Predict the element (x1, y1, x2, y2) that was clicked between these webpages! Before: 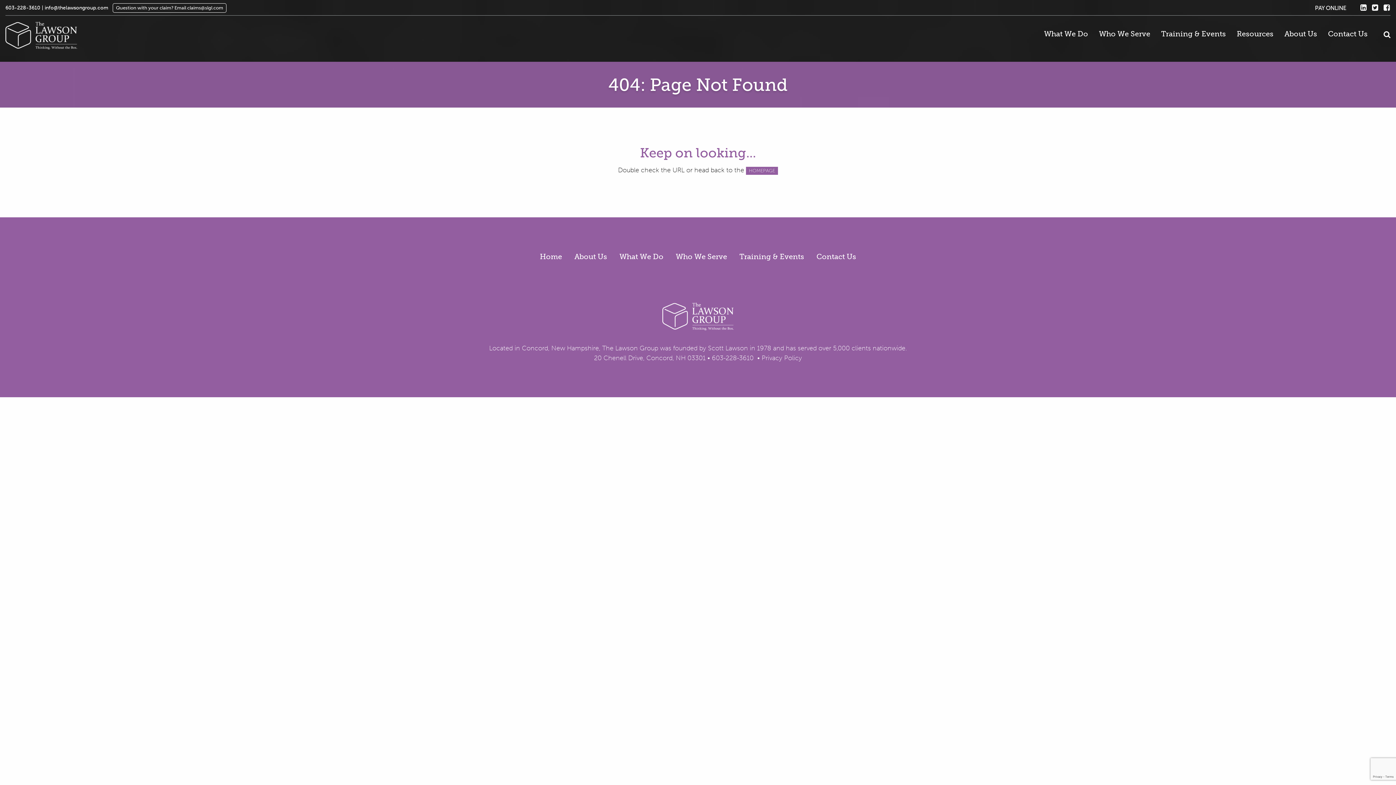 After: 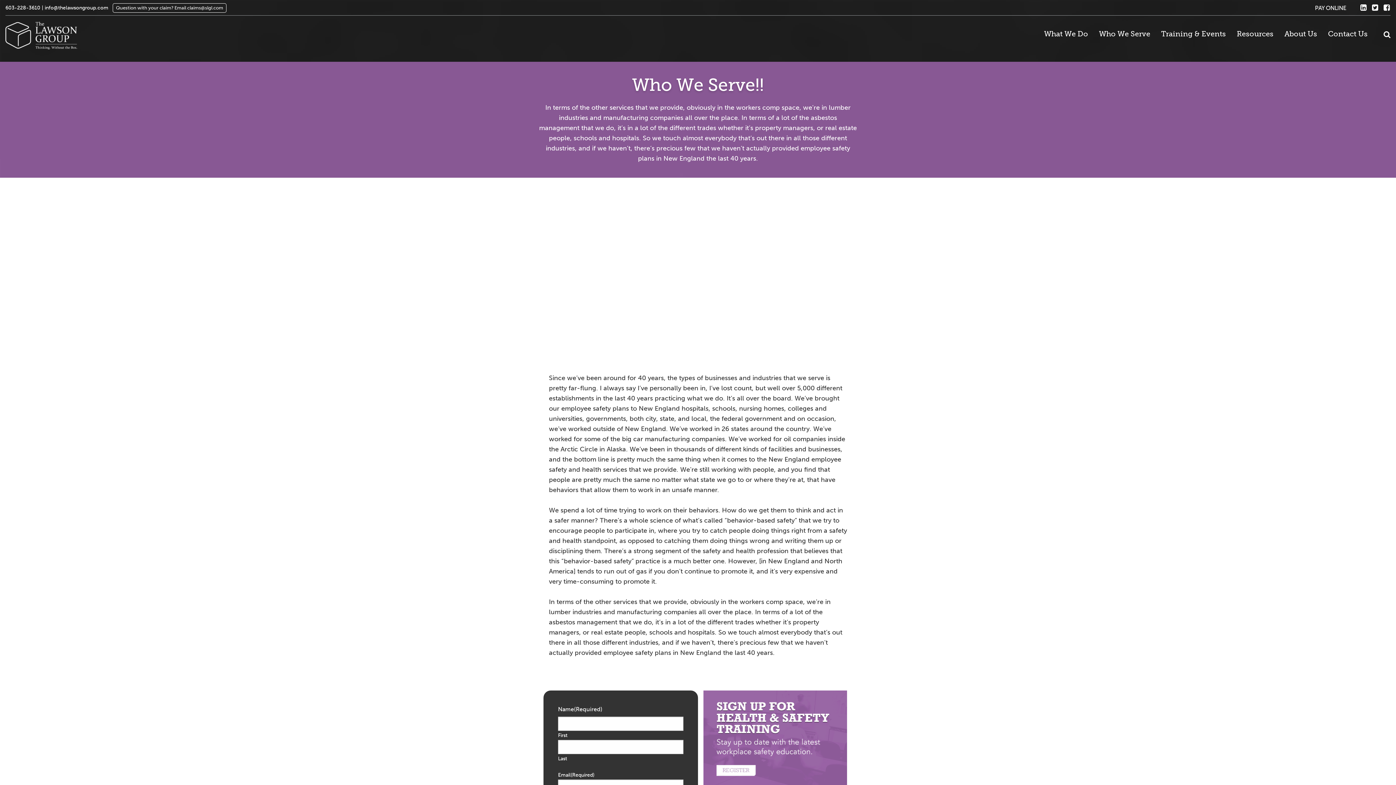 Action: bbox: (1093, 27, 1155, 40) label: Who We Serve